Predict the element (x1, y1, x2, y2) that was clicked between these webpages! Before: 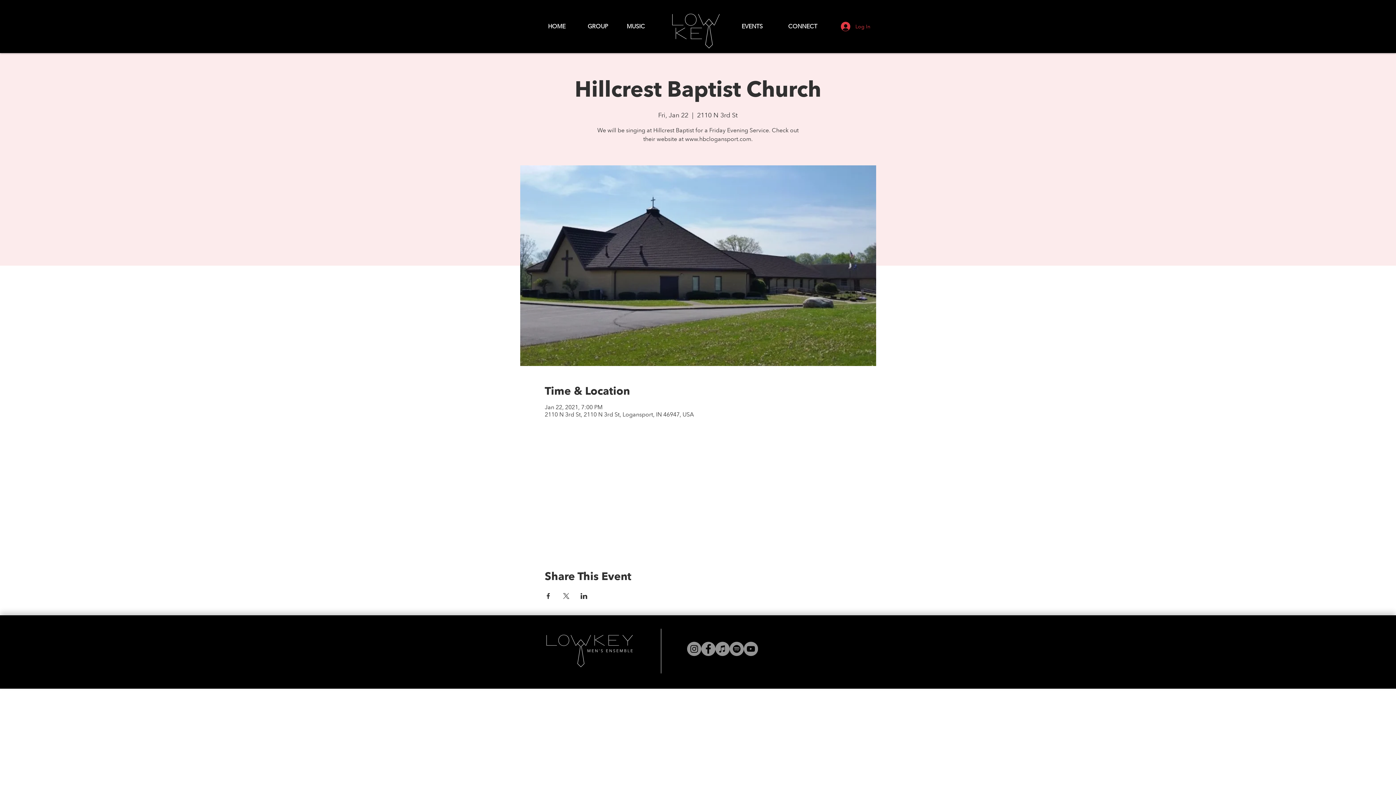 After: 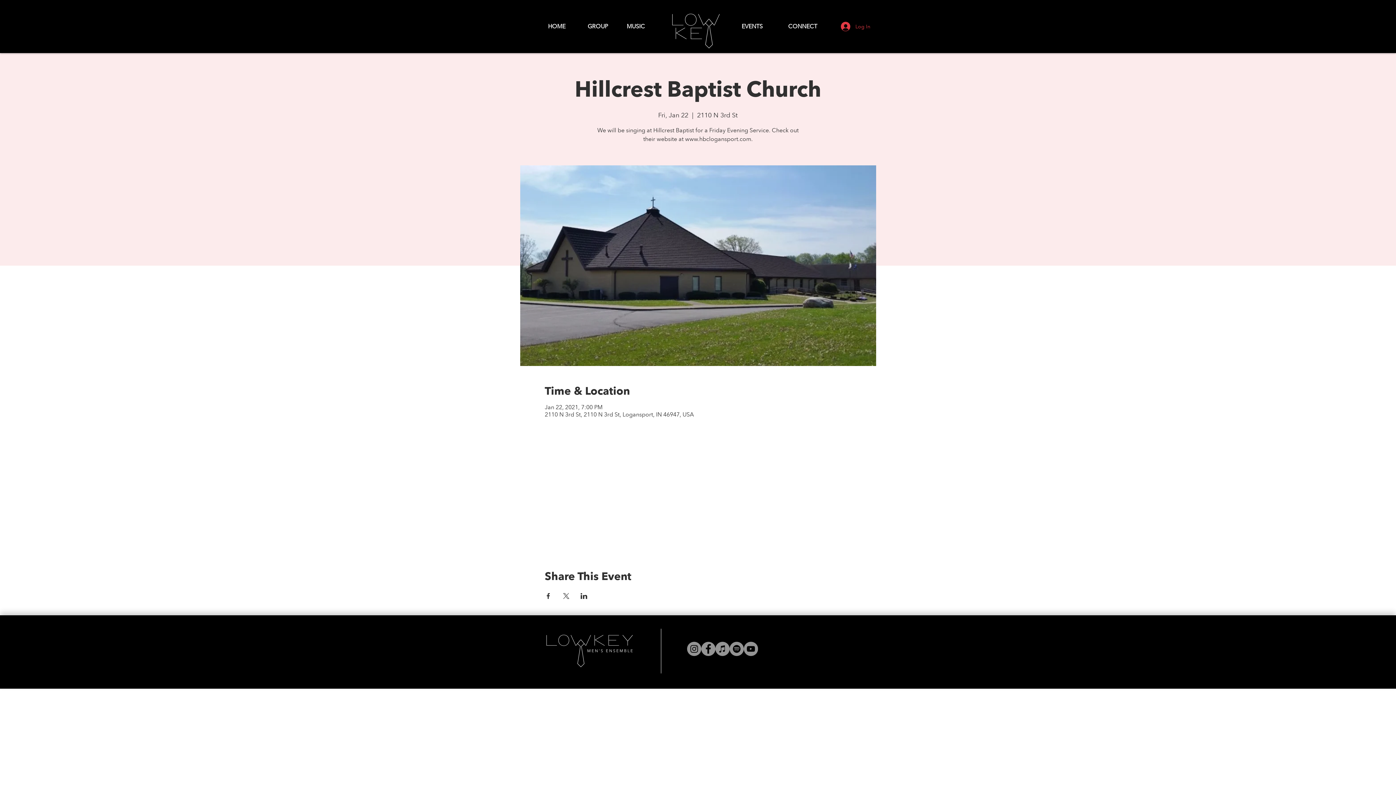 Action: label: Share event on Facebook bbox: (544, 593, 551, 599)